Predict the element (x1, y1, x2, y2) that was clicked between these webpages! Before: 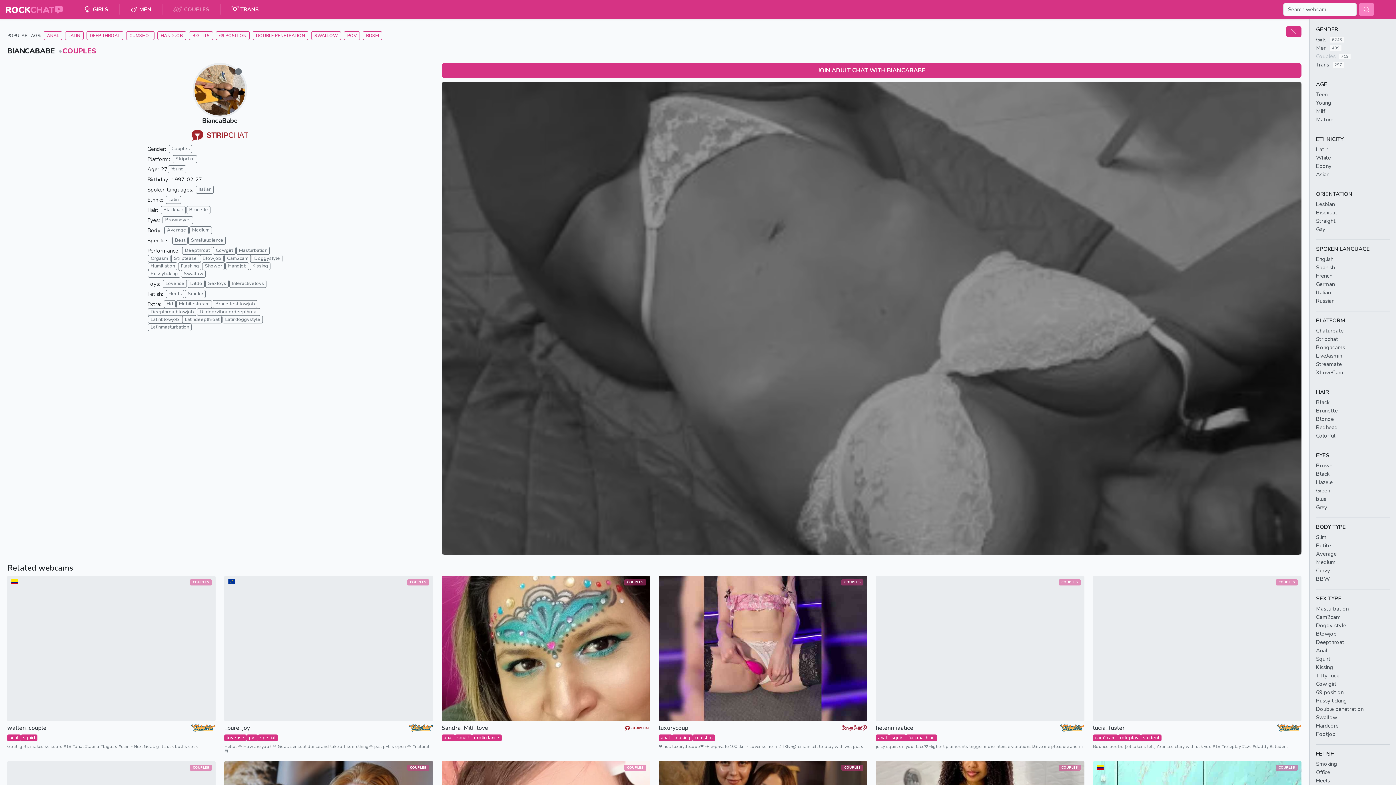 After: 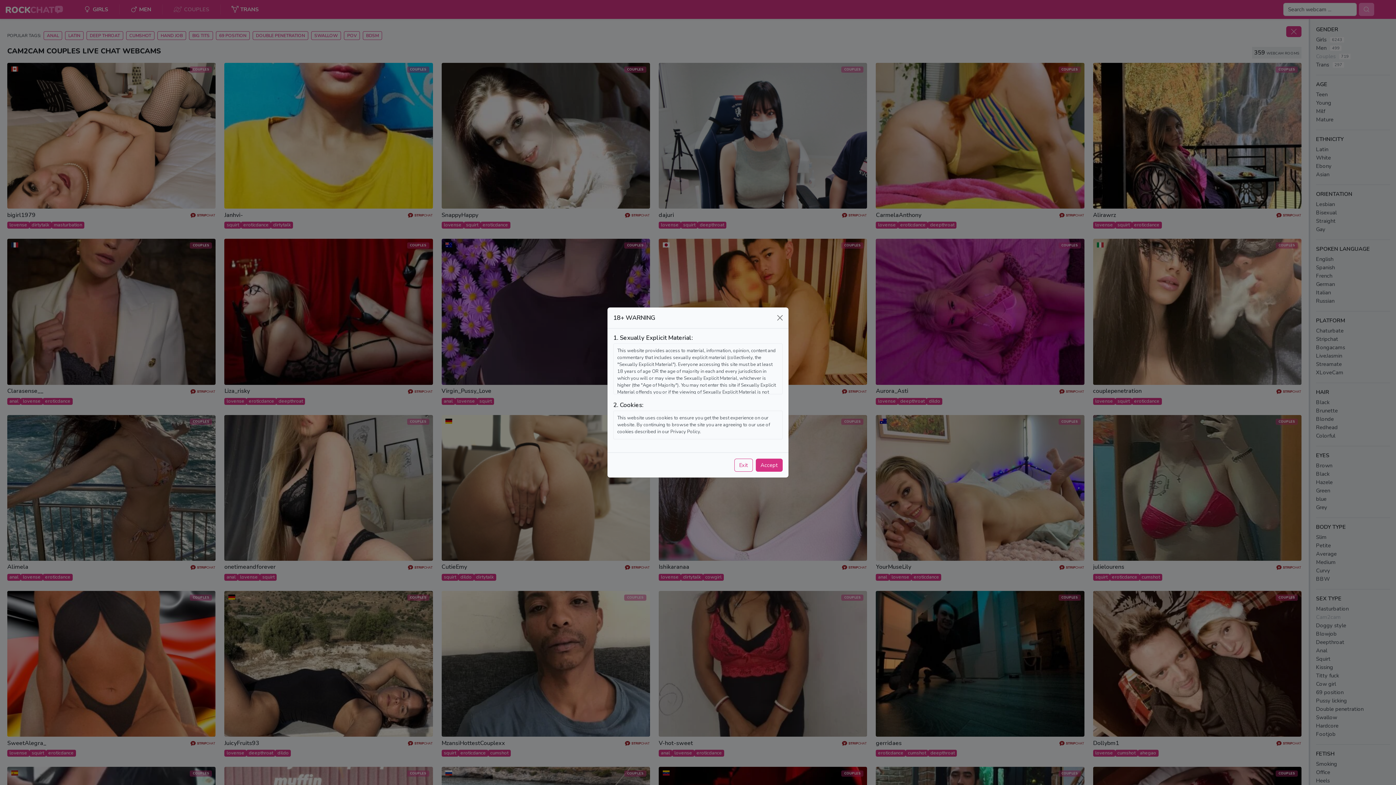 Action: bbox: (1316, 613, 1390, 621) label: Cam2cam